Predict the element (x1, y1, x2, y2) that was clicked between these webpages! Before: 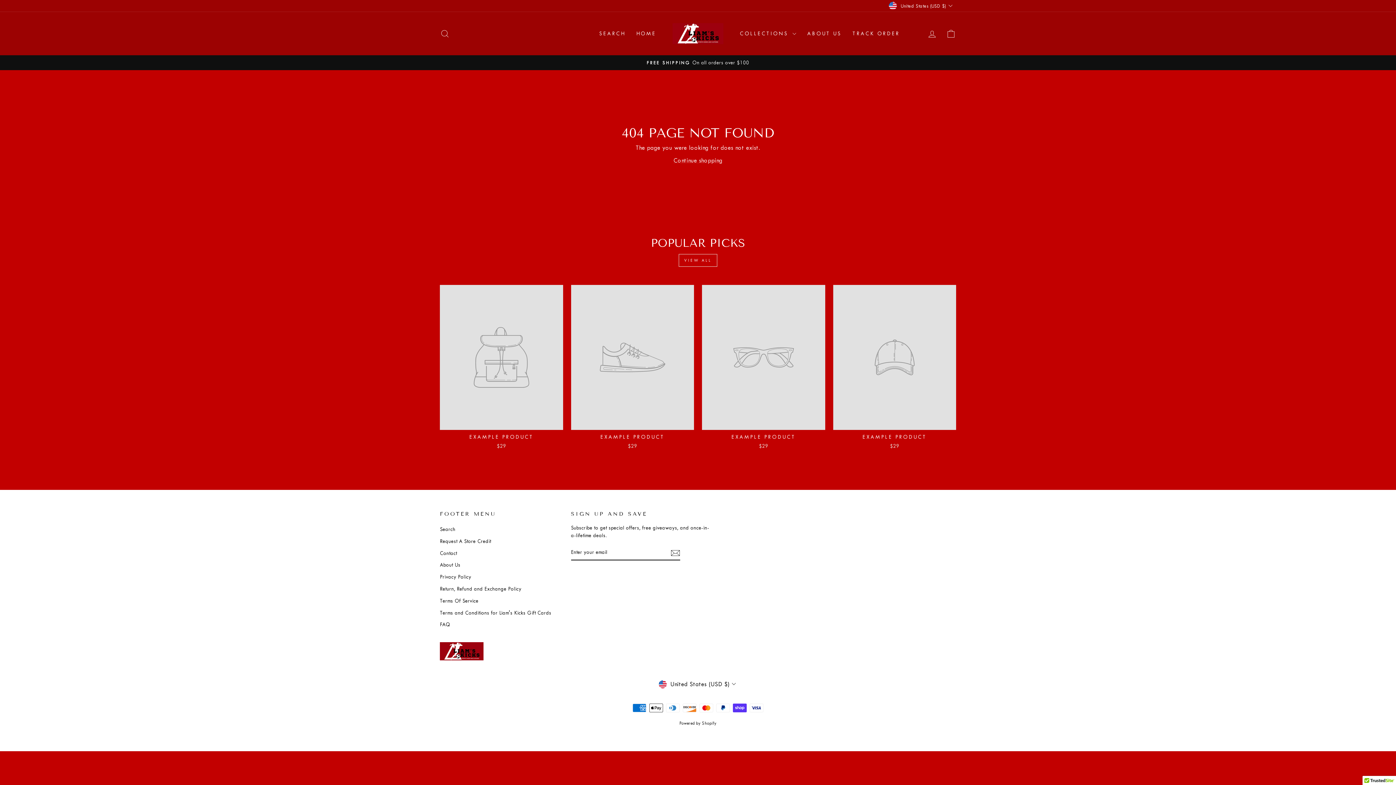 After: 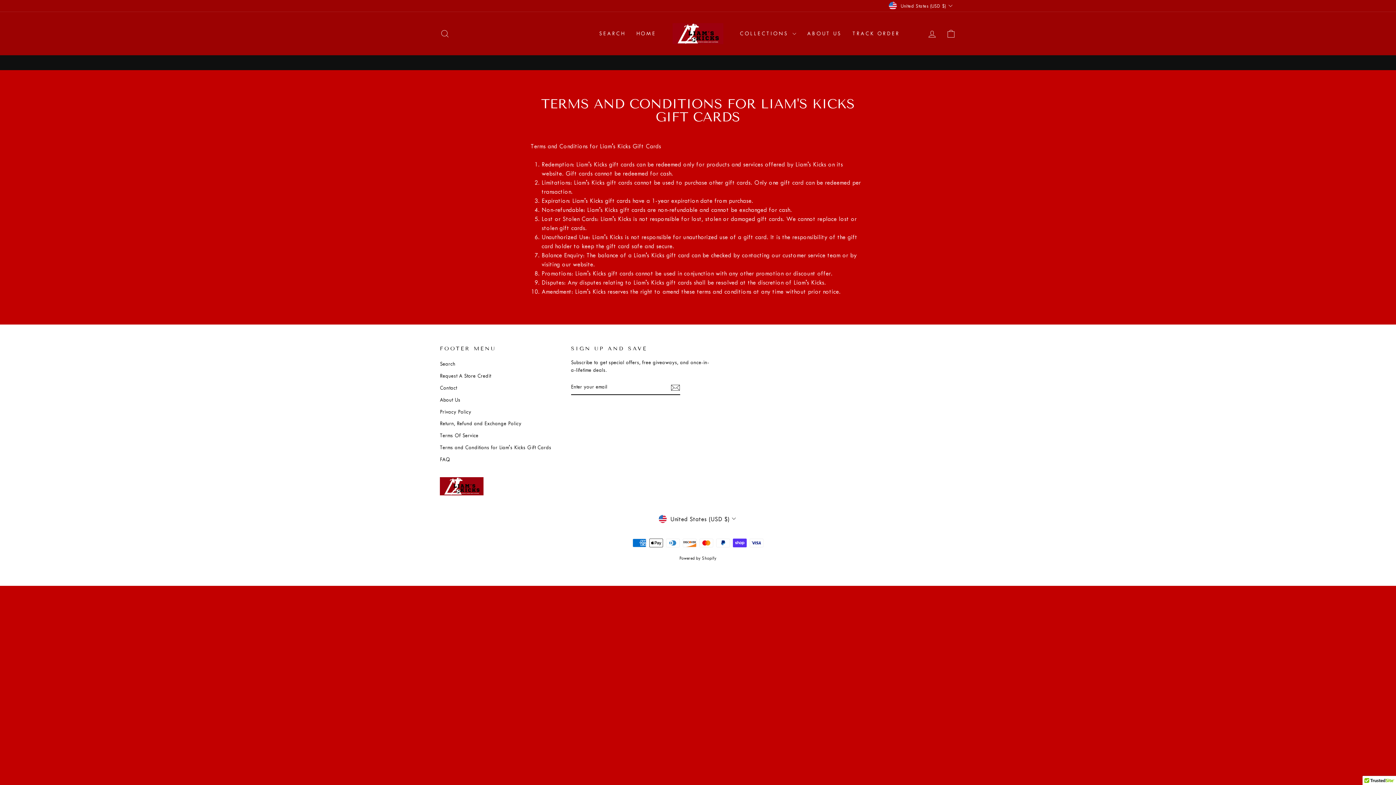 Action: bbox: (440, 607, 551, 618) label: Terms and Conditions for Liam's Kicks Gift Cards